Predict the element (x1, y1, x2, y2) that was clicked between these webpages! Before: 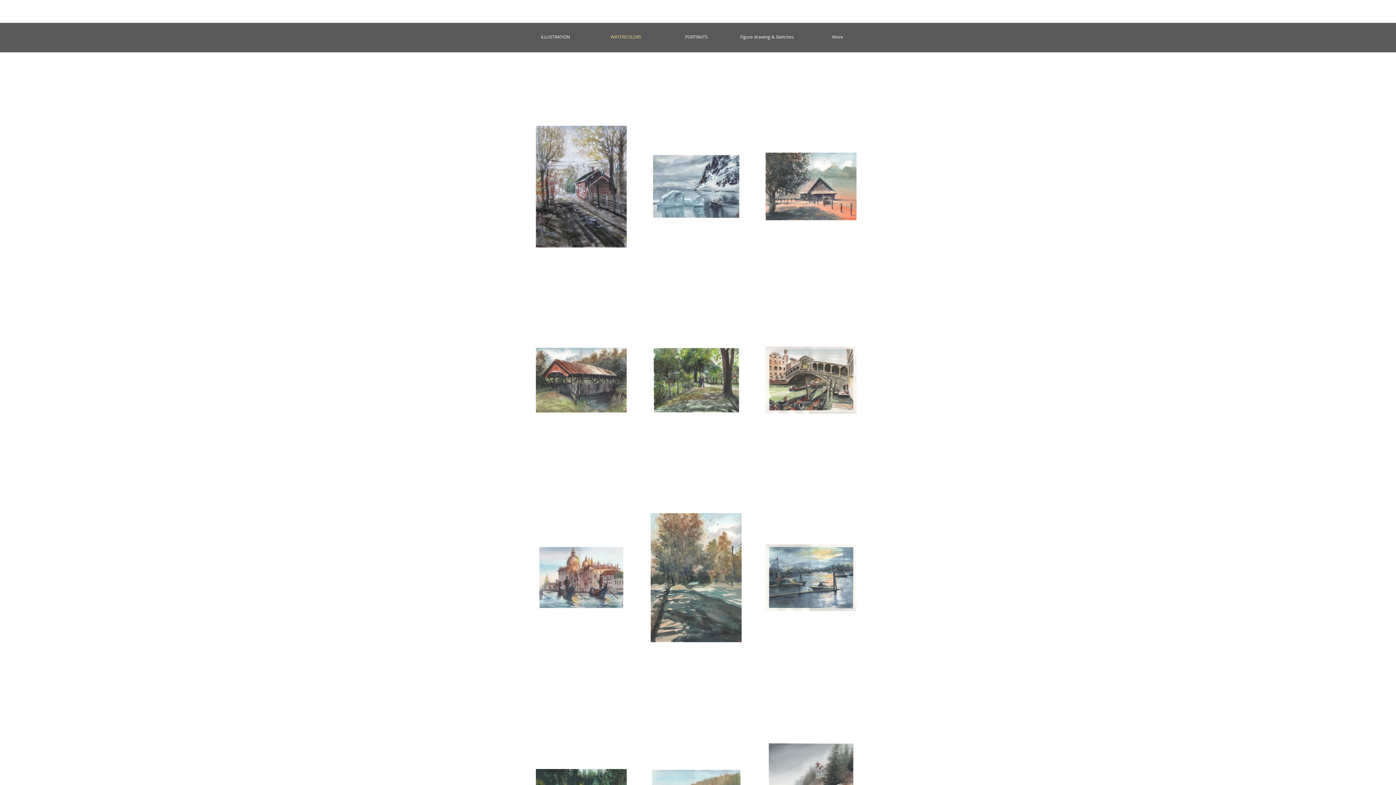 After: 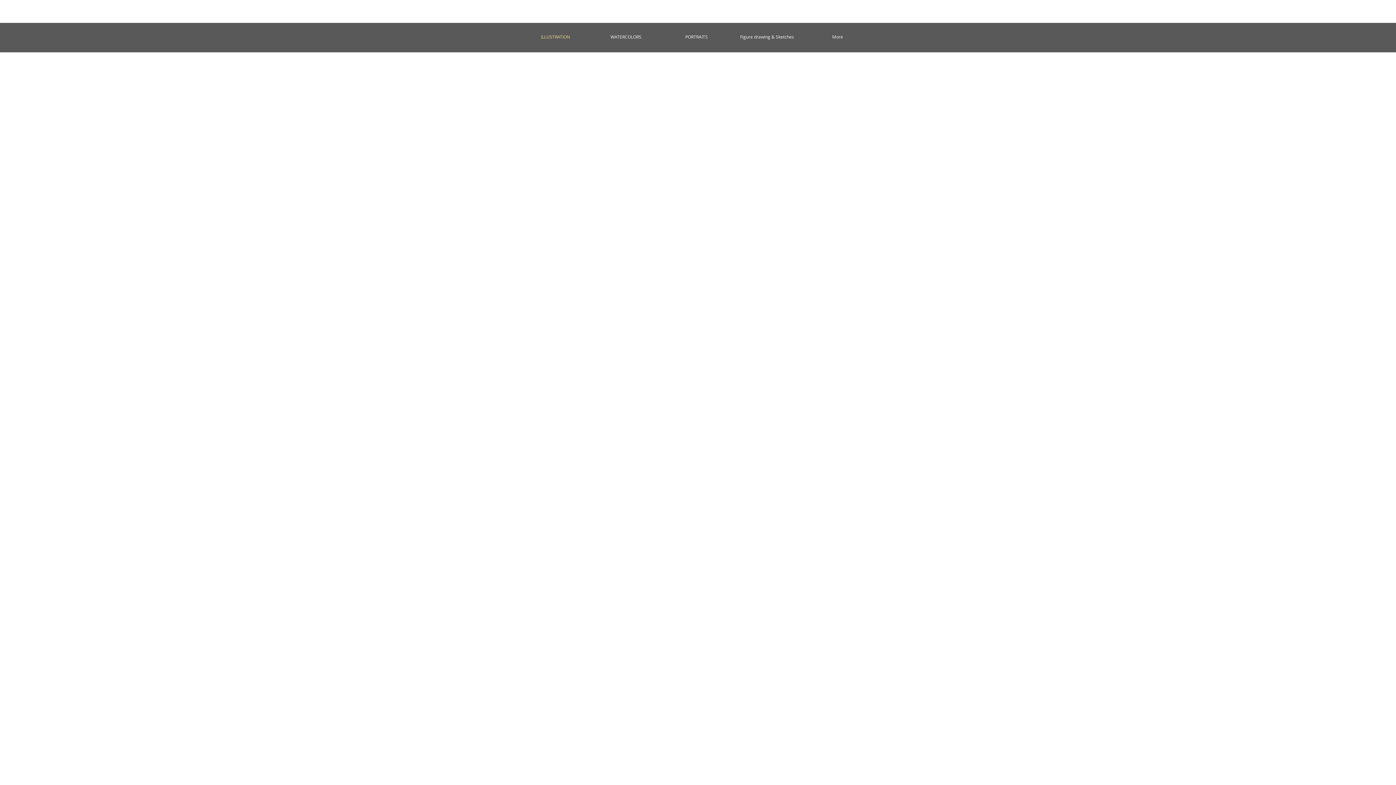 Action: label: ILLUSTRATION bbox: (520, 31, 590, 42)